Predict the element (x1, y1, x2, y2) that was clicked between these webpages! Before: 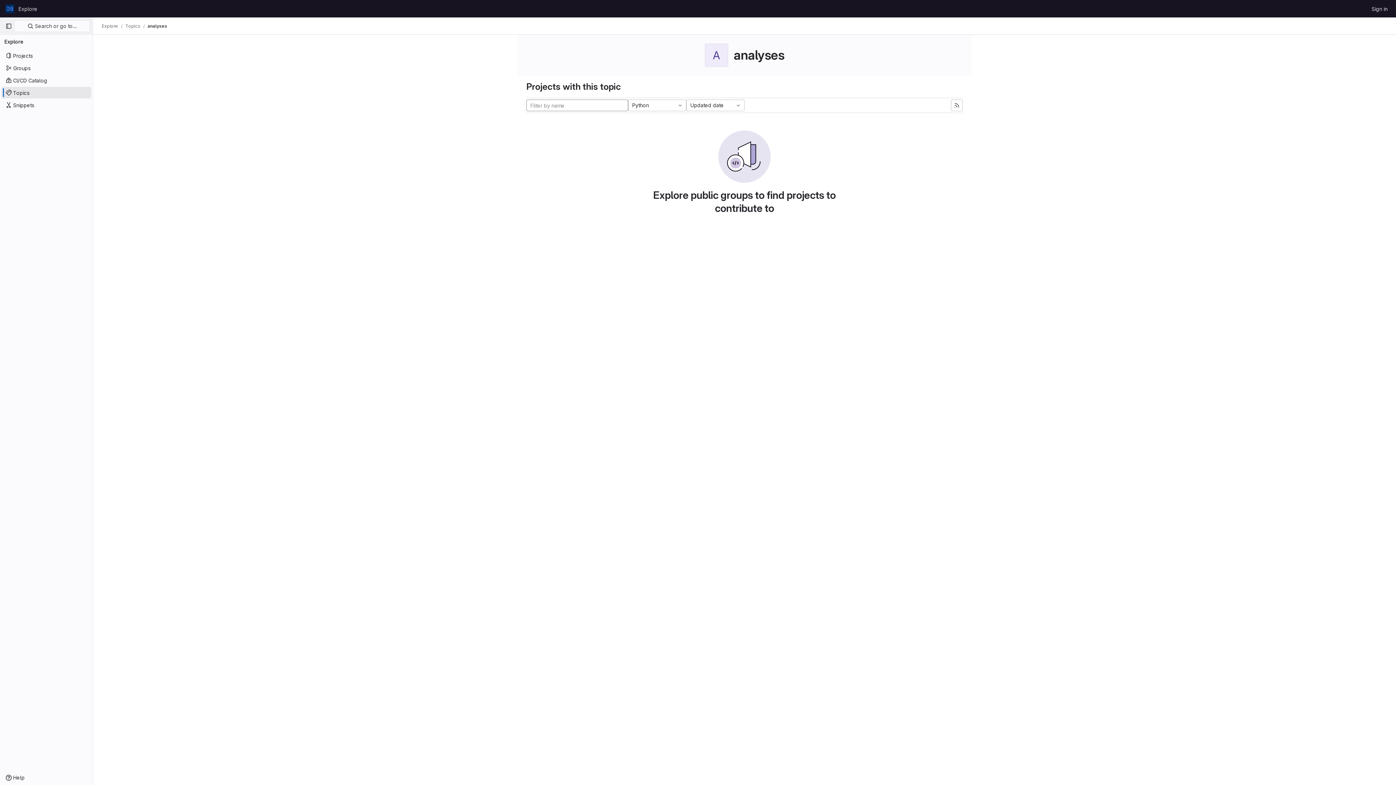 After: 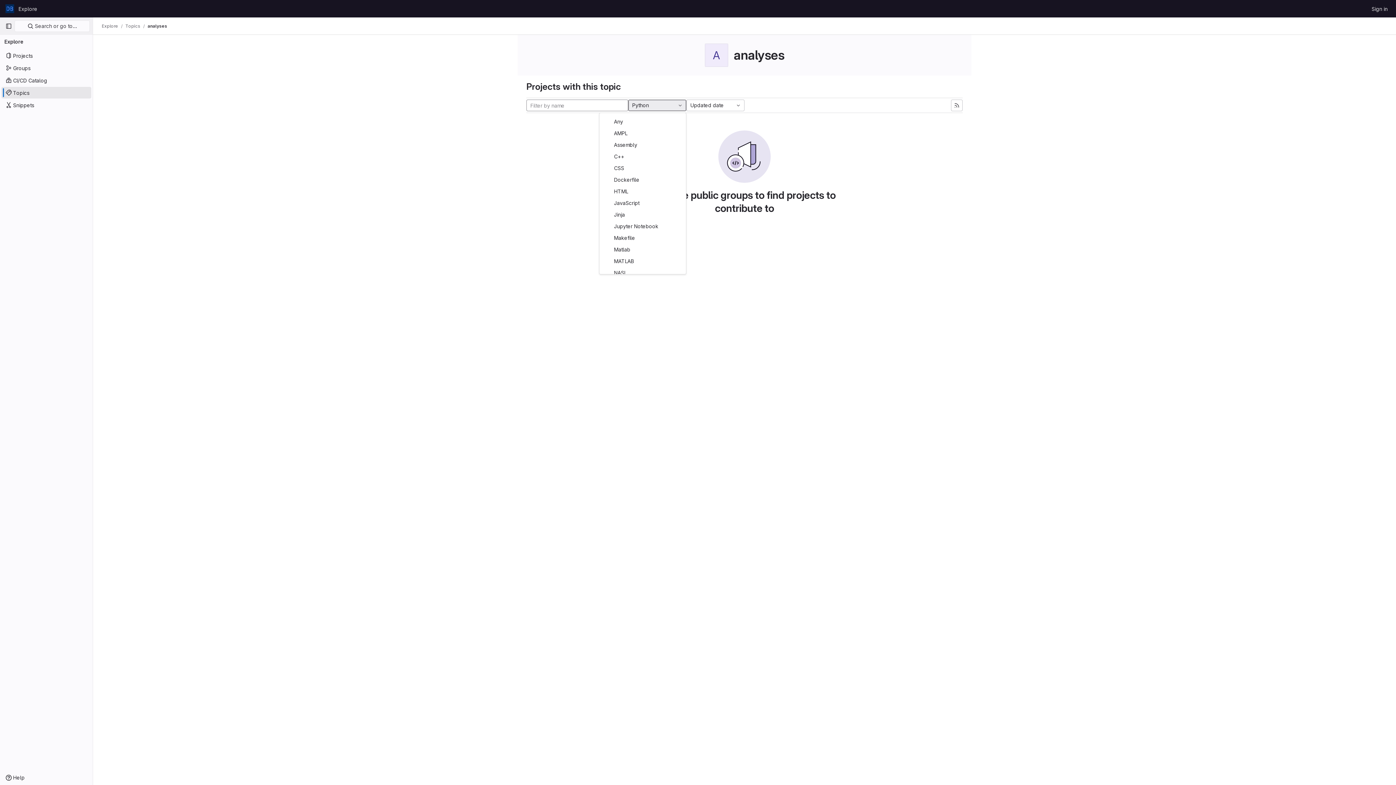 Action: bbox: (628, 99, 686, 111) label: Python